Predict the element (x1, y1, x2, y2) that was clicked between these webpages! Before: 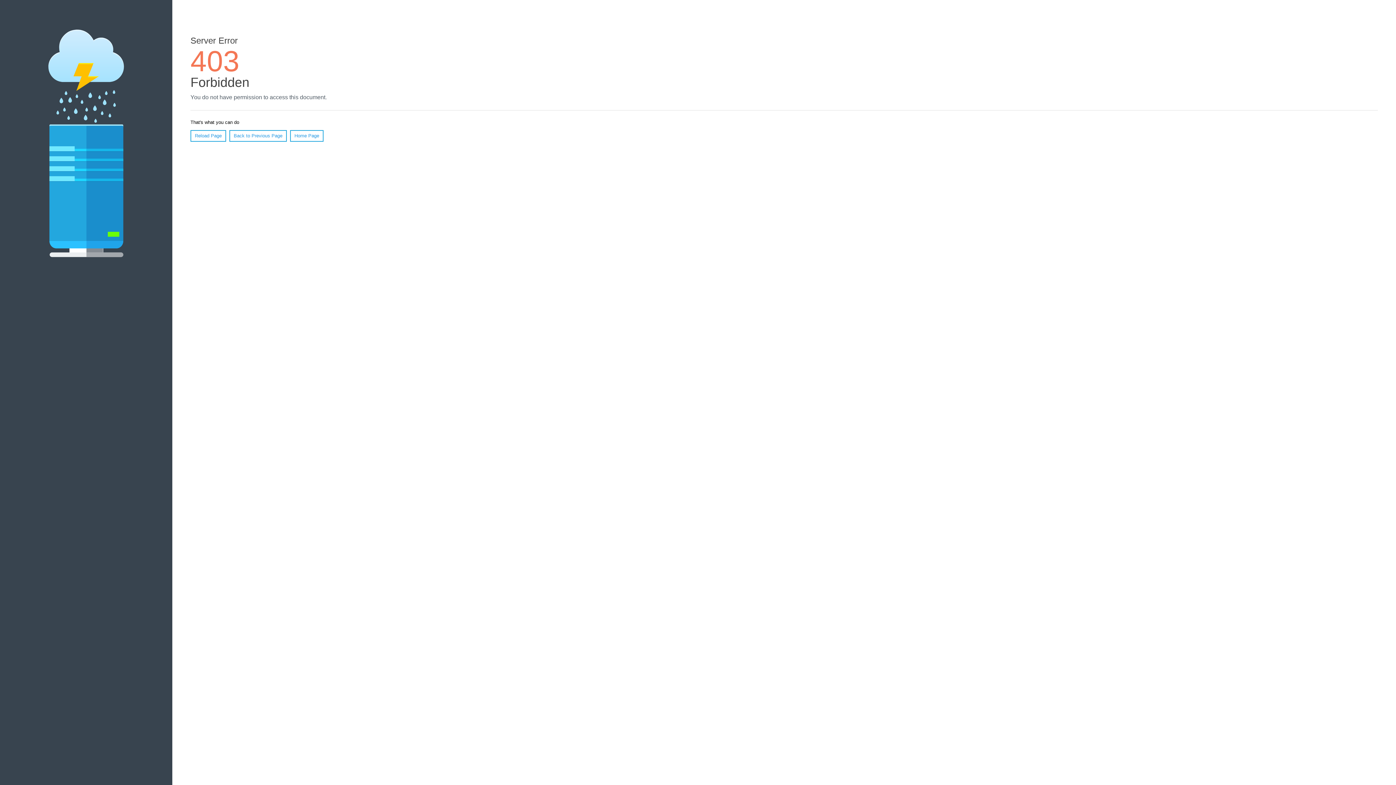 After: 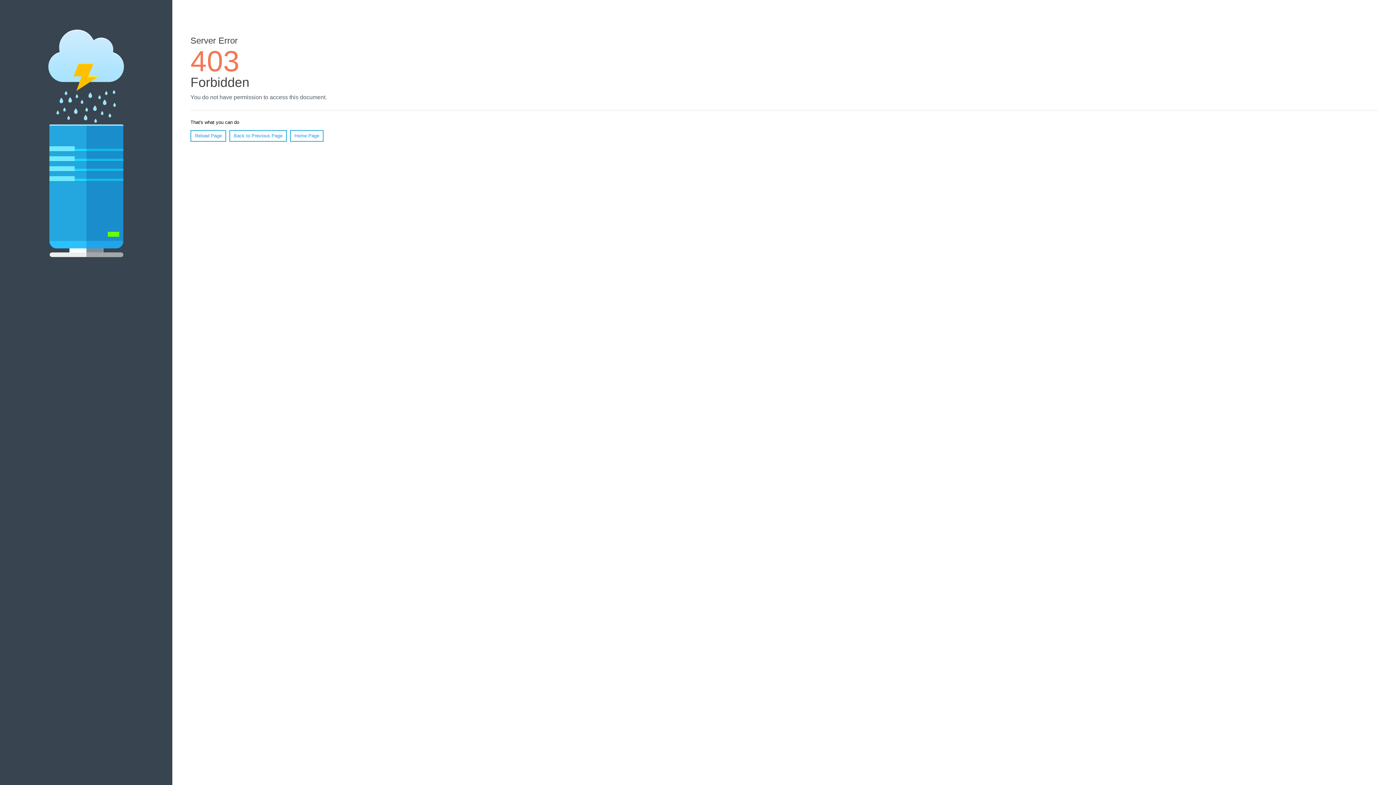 Action: label: Home Page bbox: (290, 130, 323, 141)